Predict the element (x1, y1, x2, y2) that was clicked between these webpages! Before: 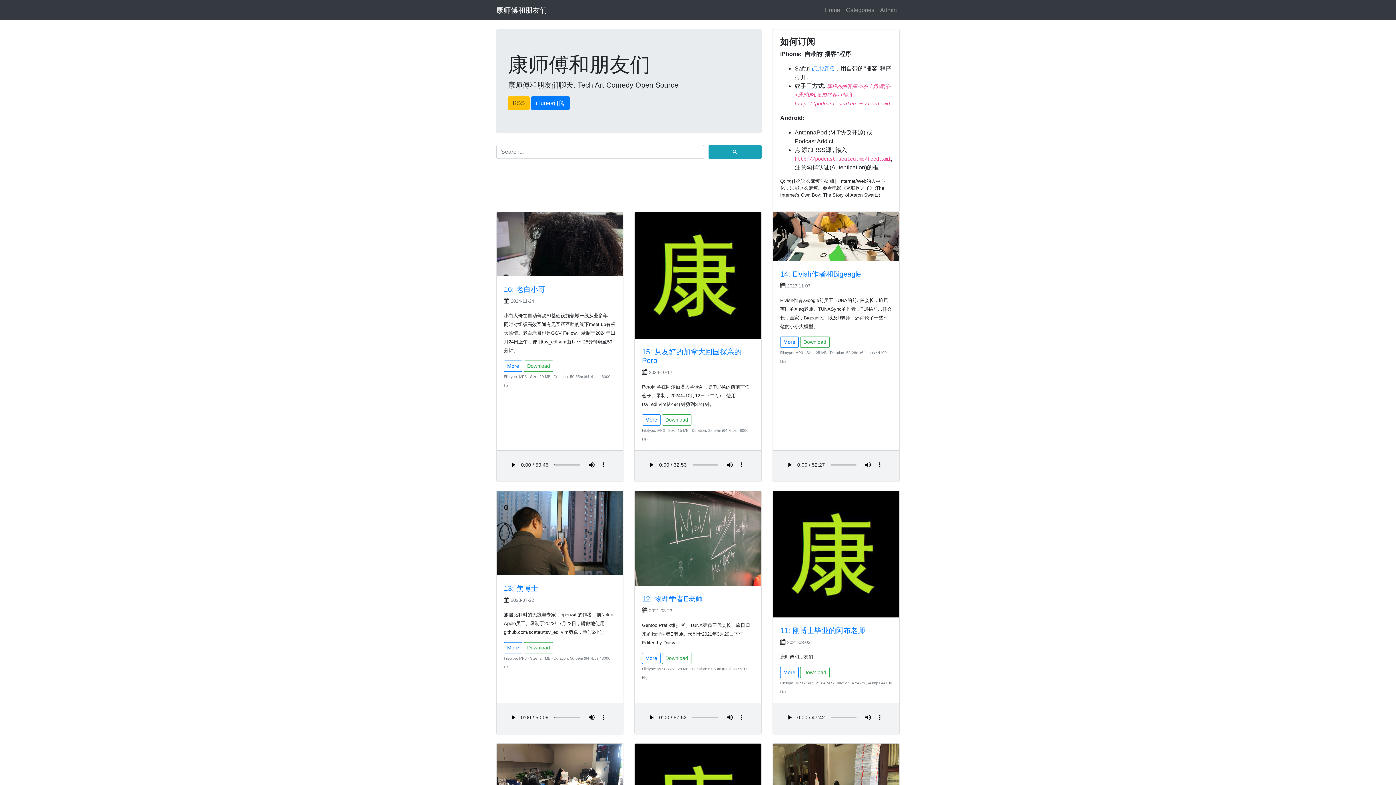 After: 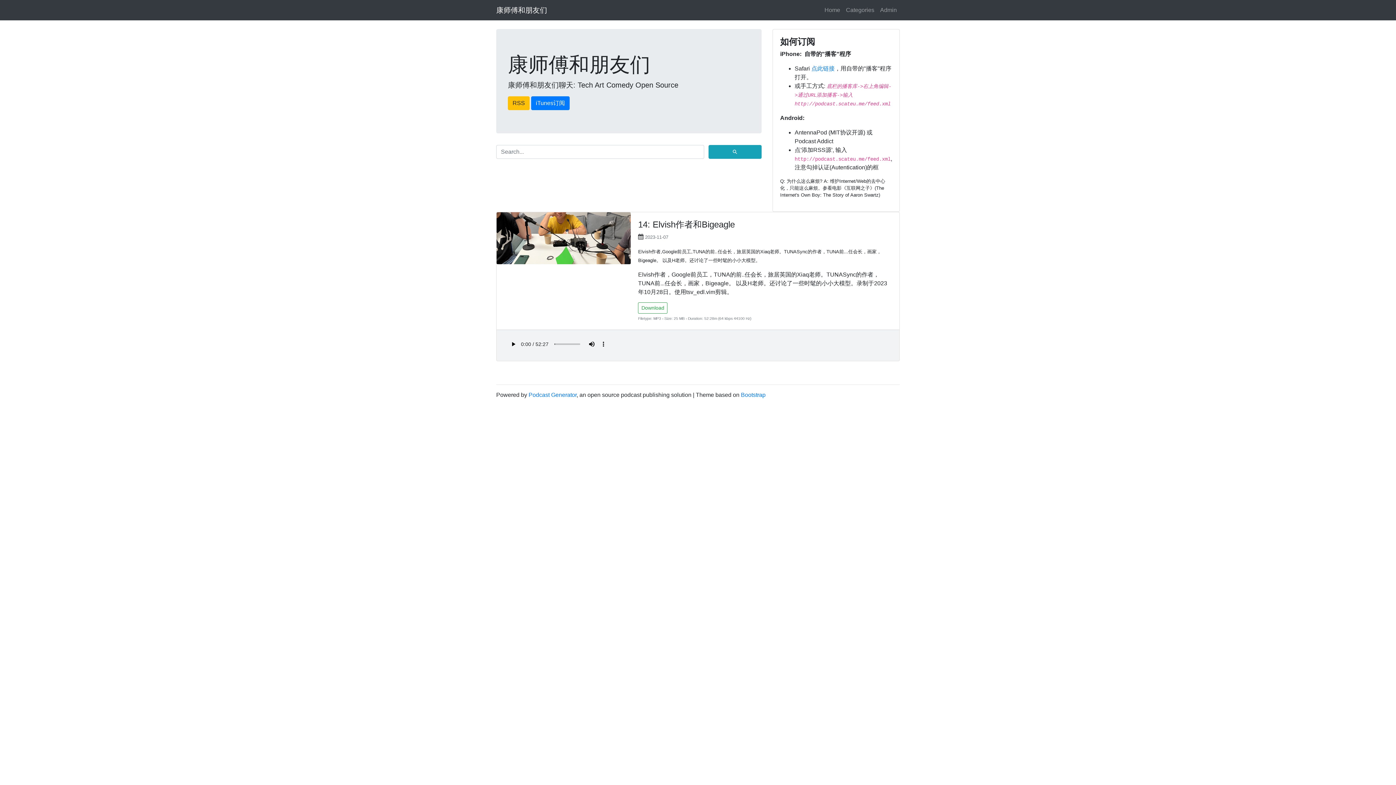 Action: bbox: (780, 270, 861, 278) label: 14: Elvish作者和Bigeagle